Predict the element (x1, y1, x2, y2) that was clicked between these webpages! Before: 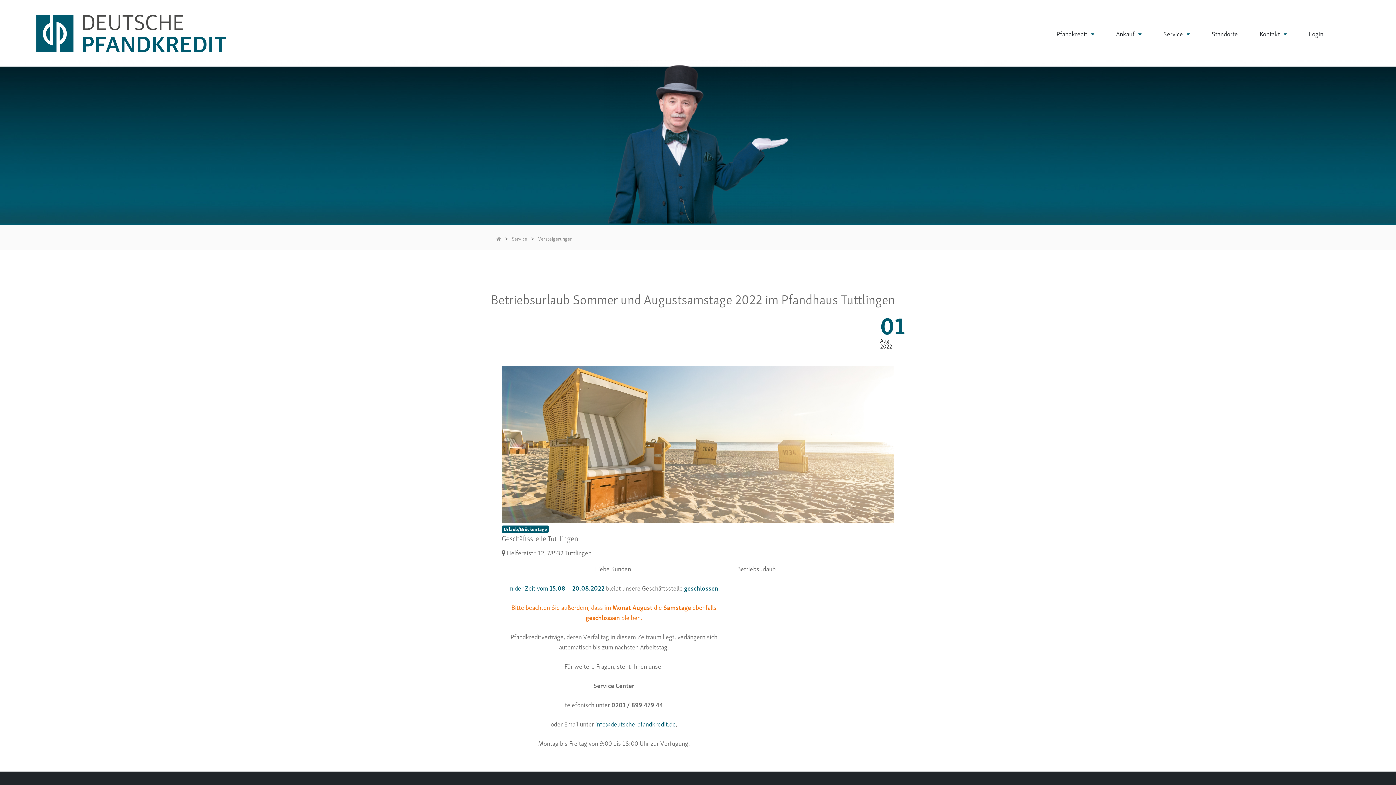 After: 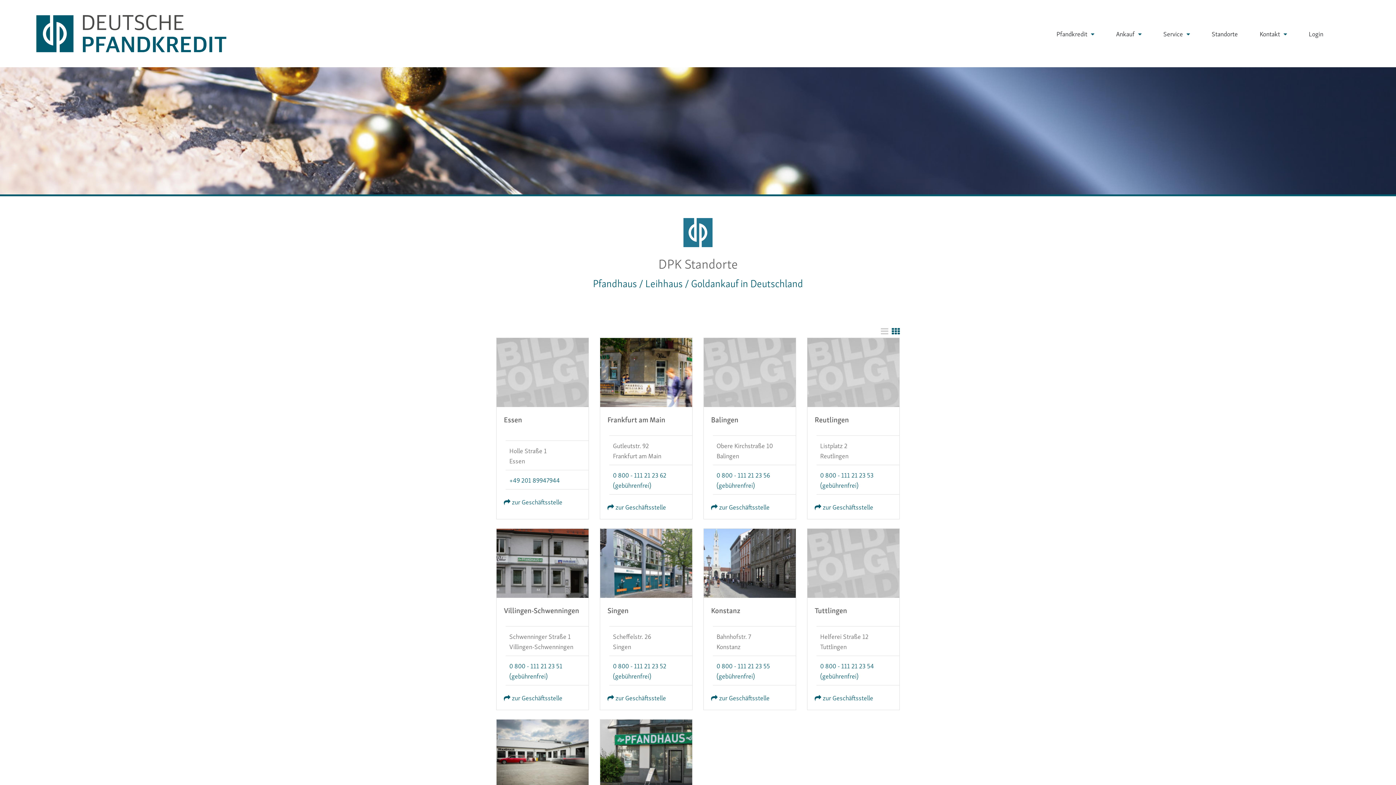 Action: label: Standorte bbox: (1212, 30, 1238, 36)